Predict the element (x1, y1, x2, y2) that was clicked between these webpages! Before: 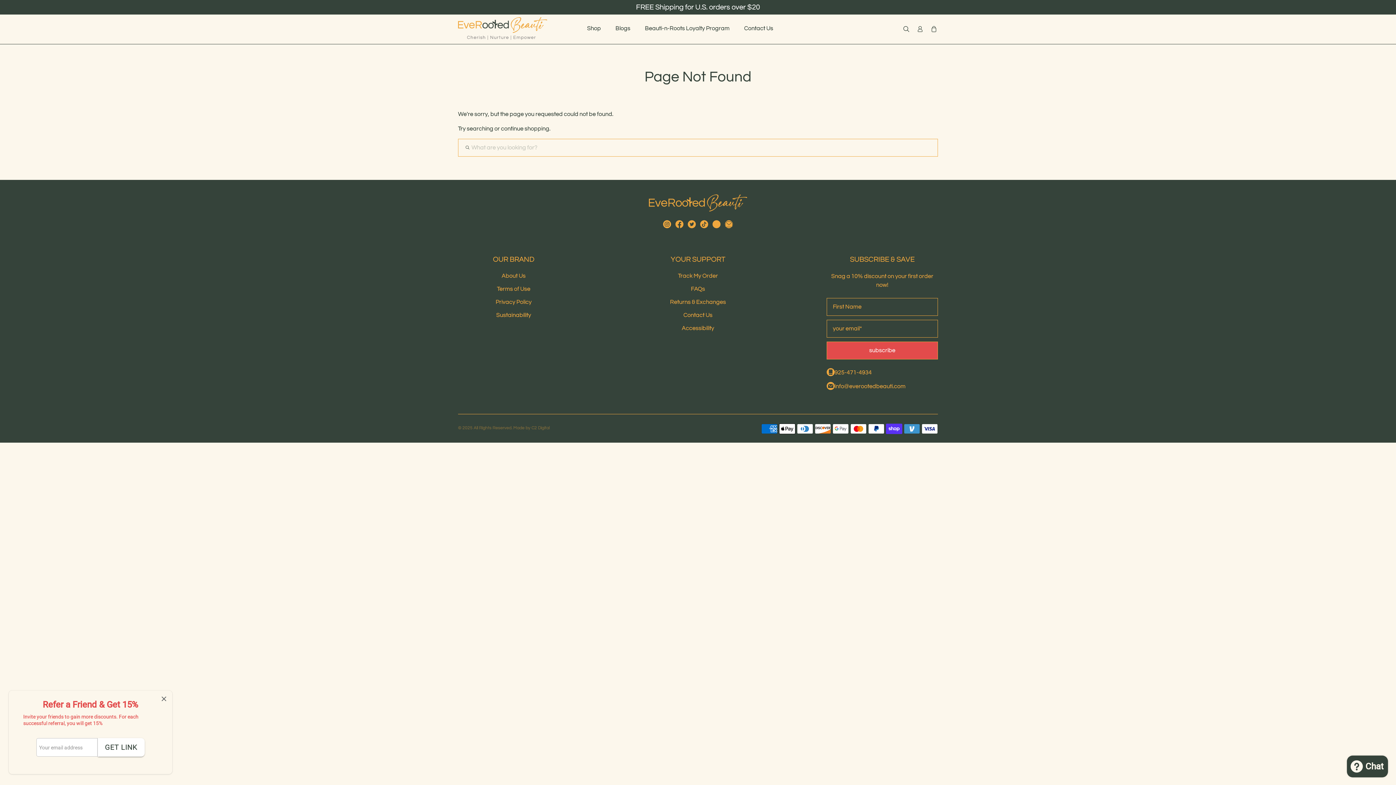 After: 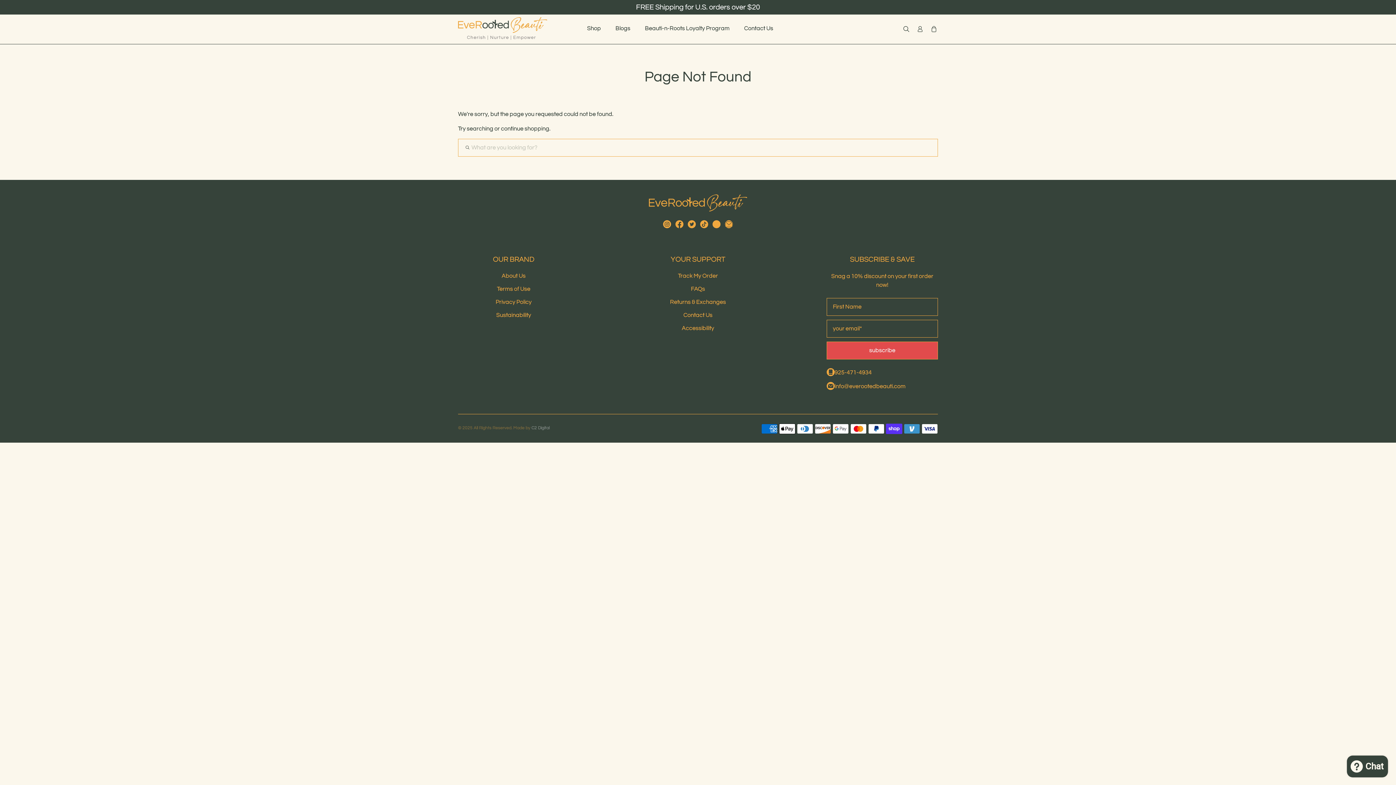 Action: bbox: (530, 425, 549, 430) label:  C2 Digital